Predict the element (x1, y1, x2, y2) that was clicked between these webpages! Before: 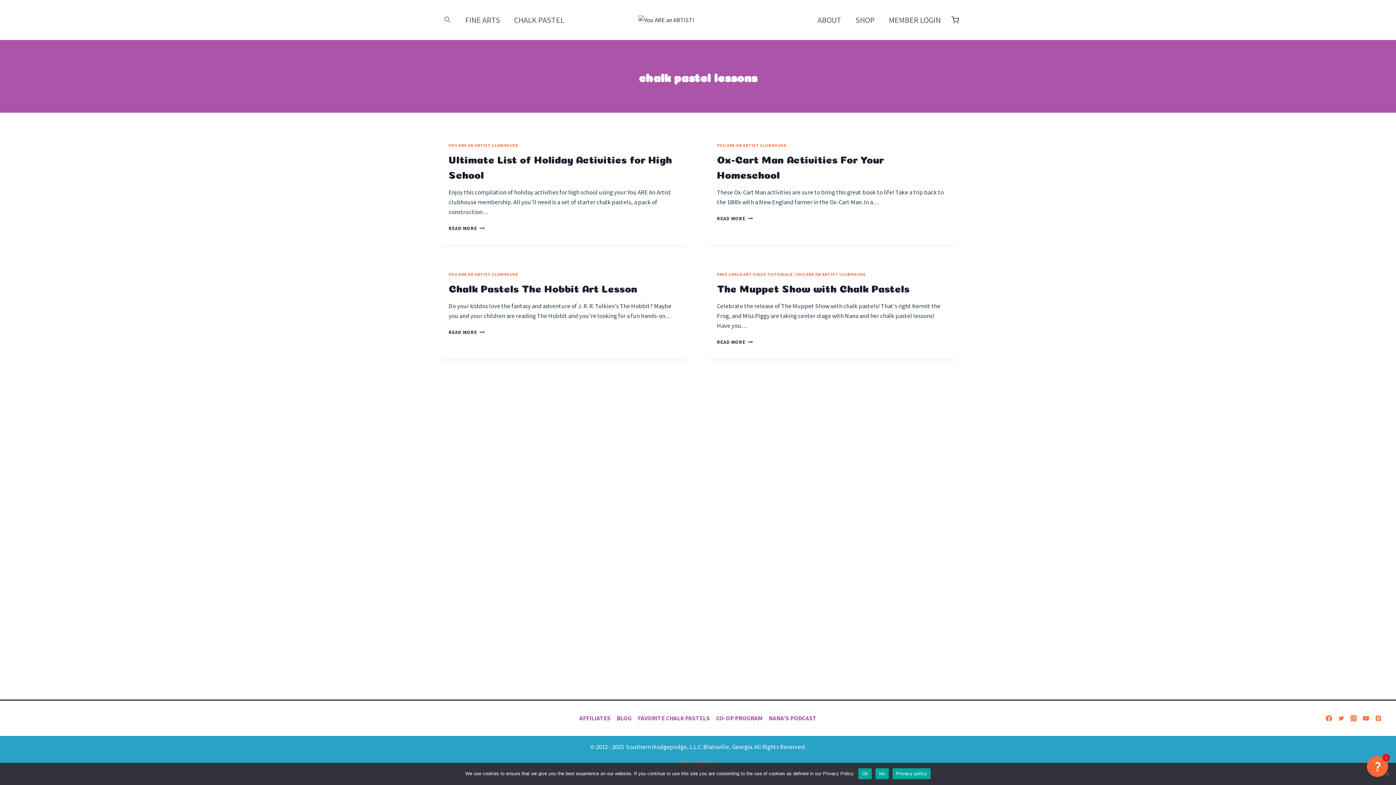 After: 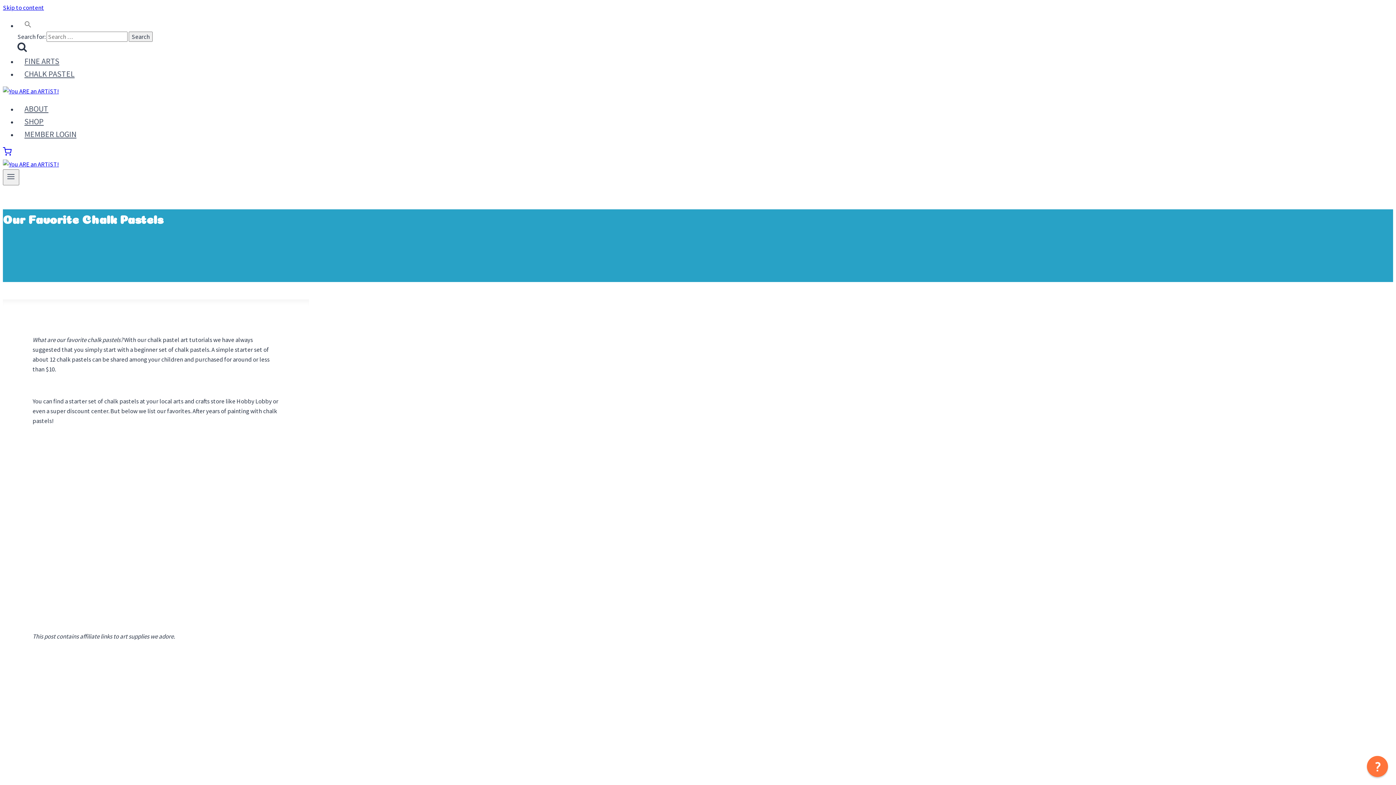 Action: label: FAVORITE CHALK PASTELS bbox: (634, 711, 713, 725)